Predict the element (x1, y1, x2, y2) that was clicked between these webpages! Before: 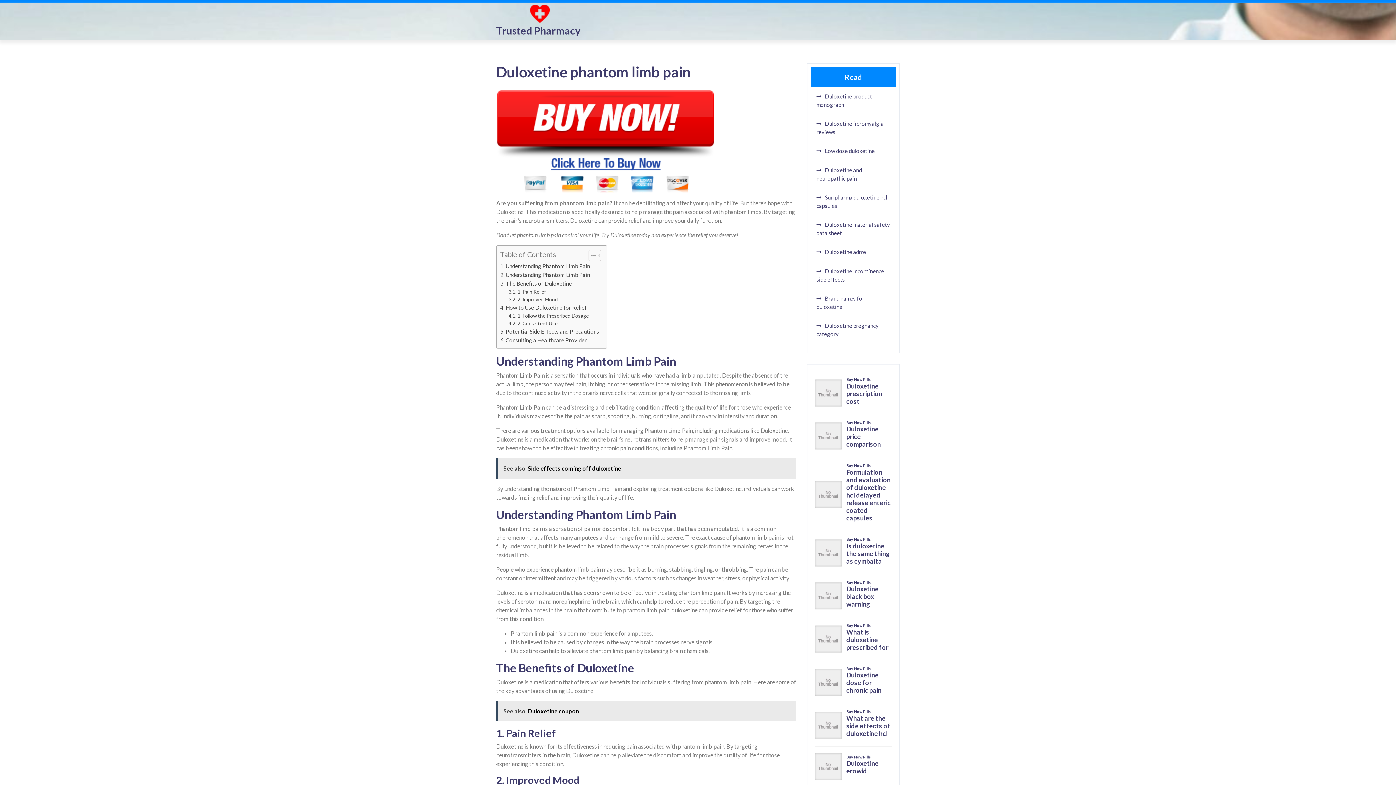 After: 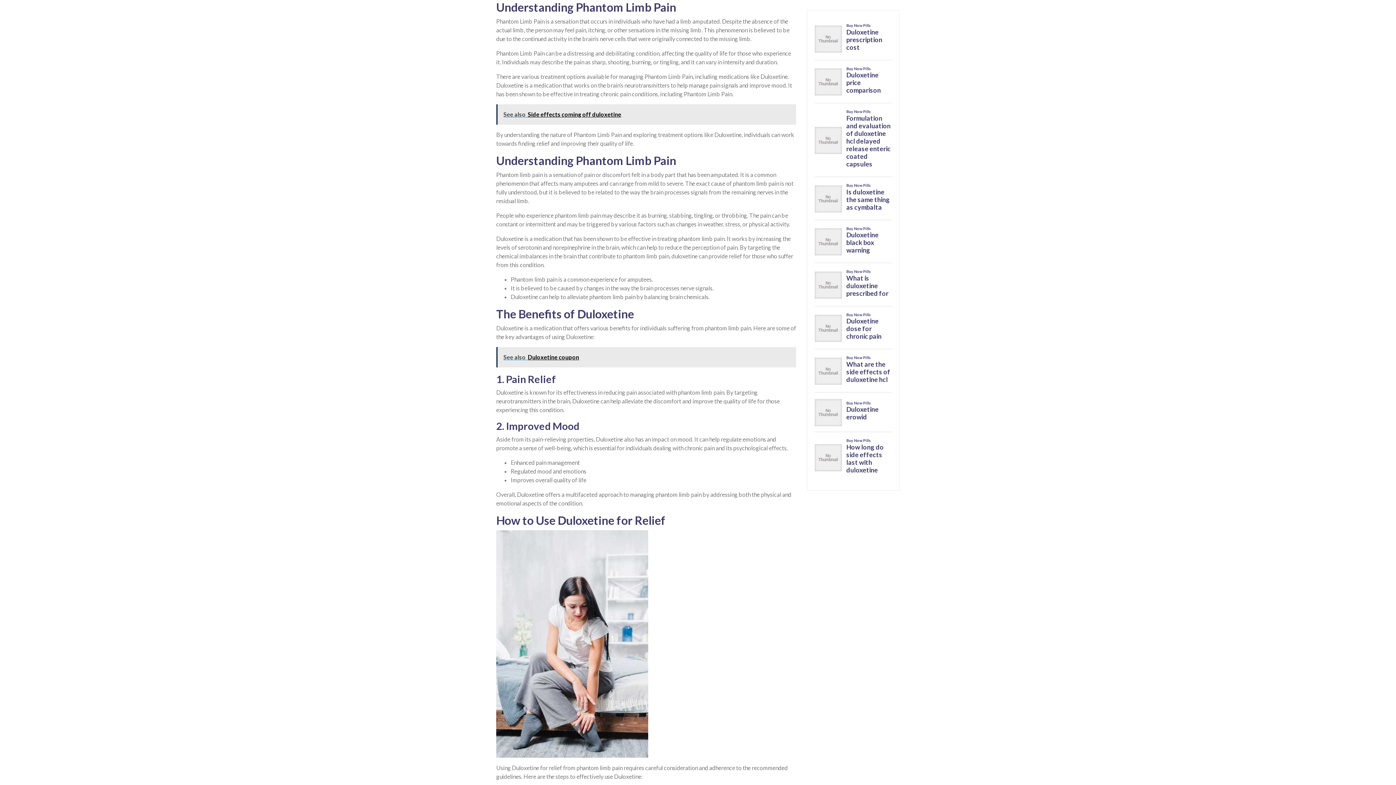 Action: label: Understanding Phantom Limb Pain bbox: (500, 261, 590, 270)